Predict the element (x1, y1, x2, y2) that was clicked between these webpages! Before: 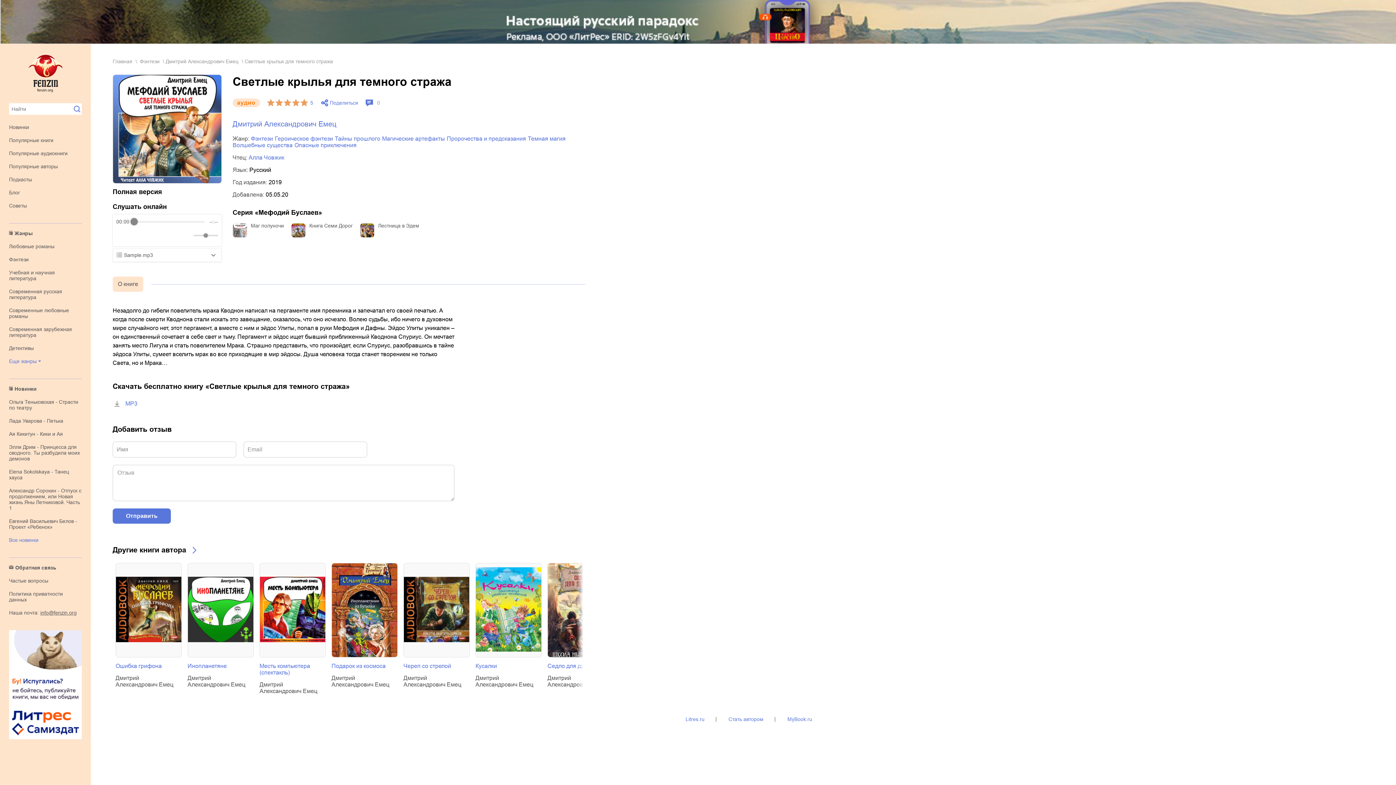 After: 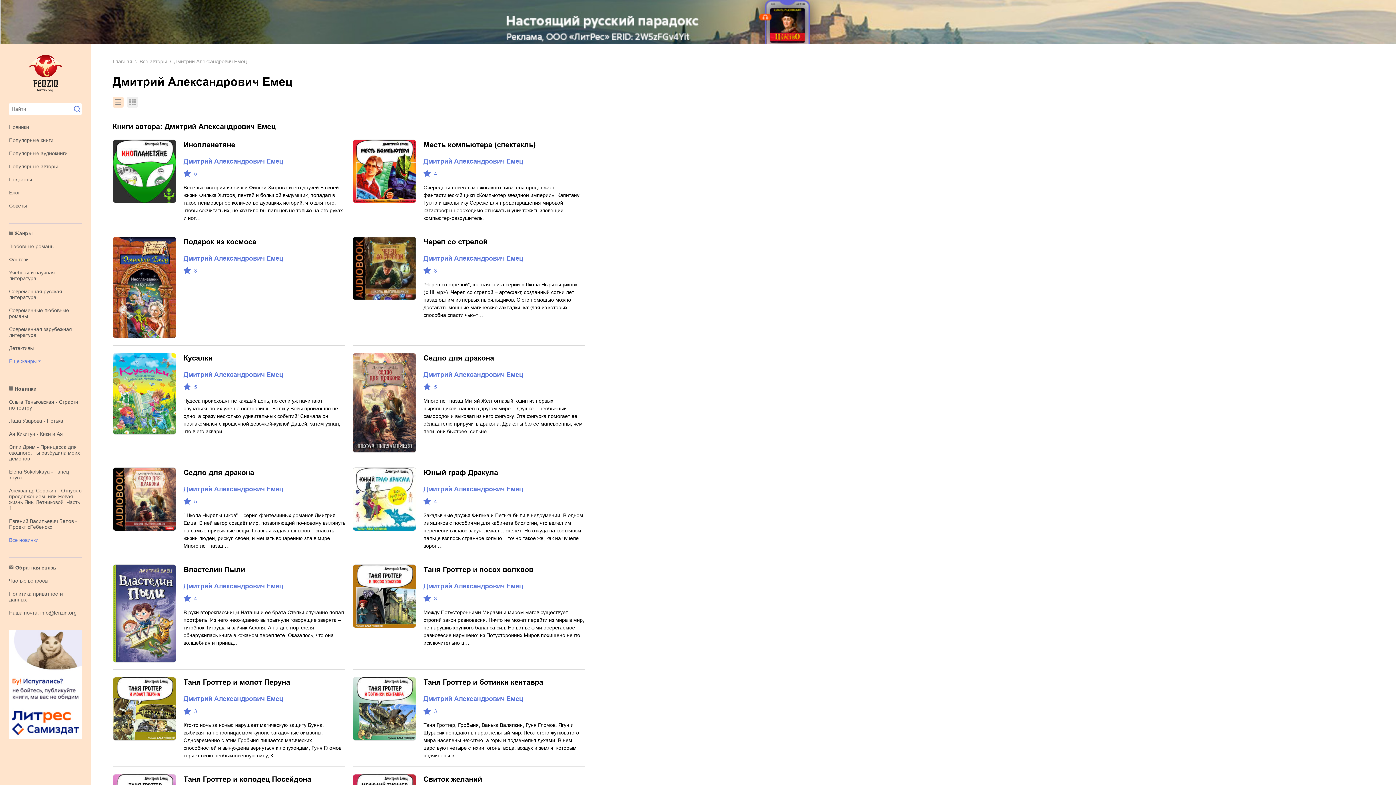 Action: bbox: (112, 546, 186, 554) label: Другие книги автора